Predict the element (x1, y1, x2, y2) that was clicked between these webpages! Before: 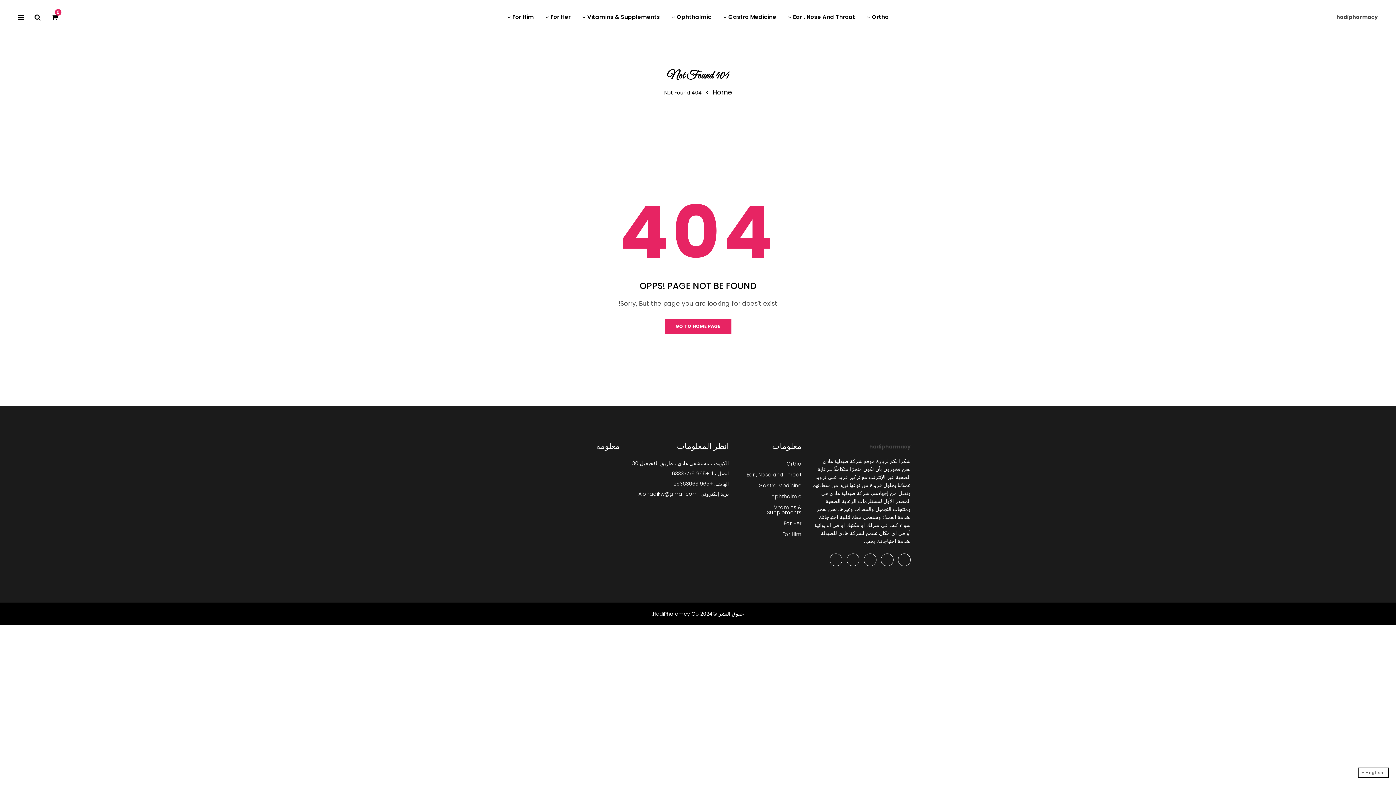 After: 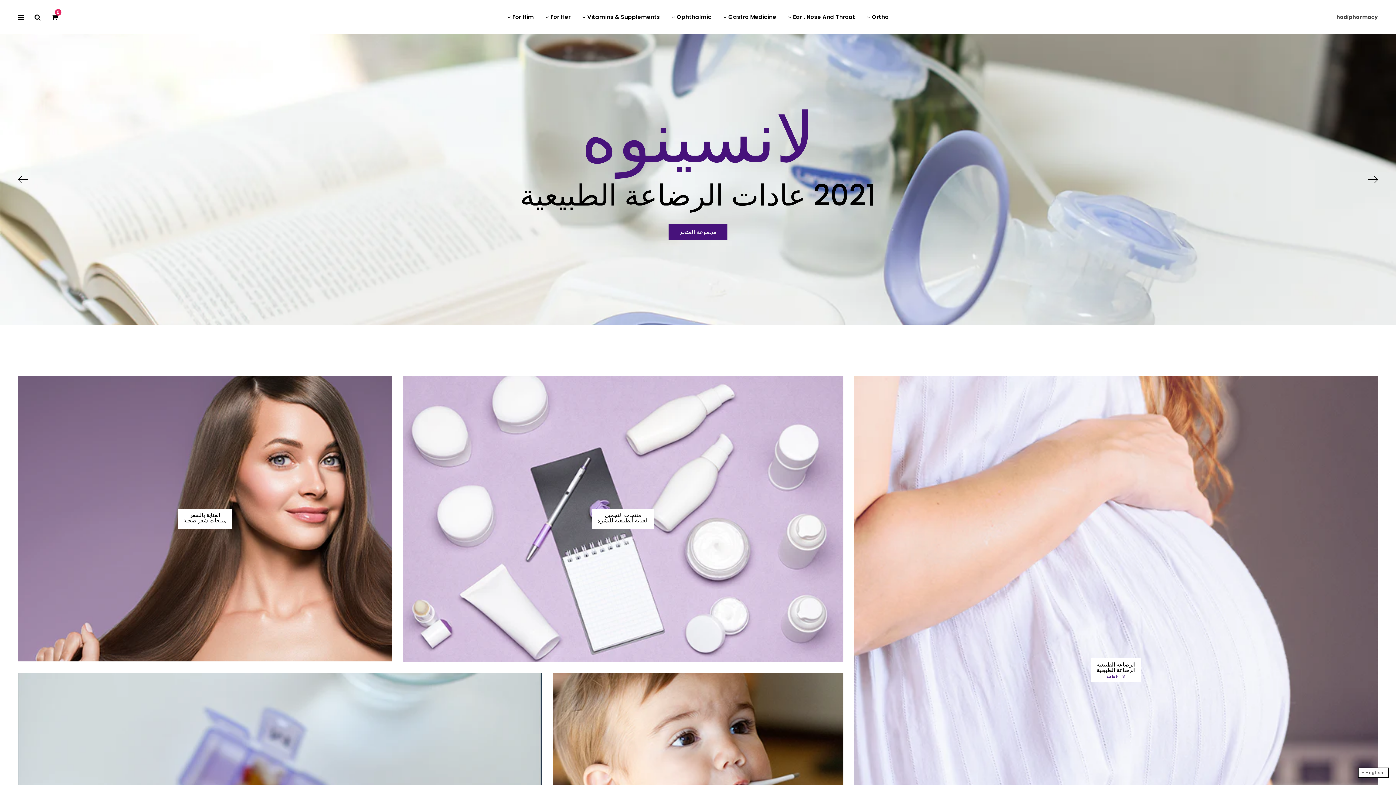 Action: bbox: (869, 442, 910, 450) label: hadipharmacy